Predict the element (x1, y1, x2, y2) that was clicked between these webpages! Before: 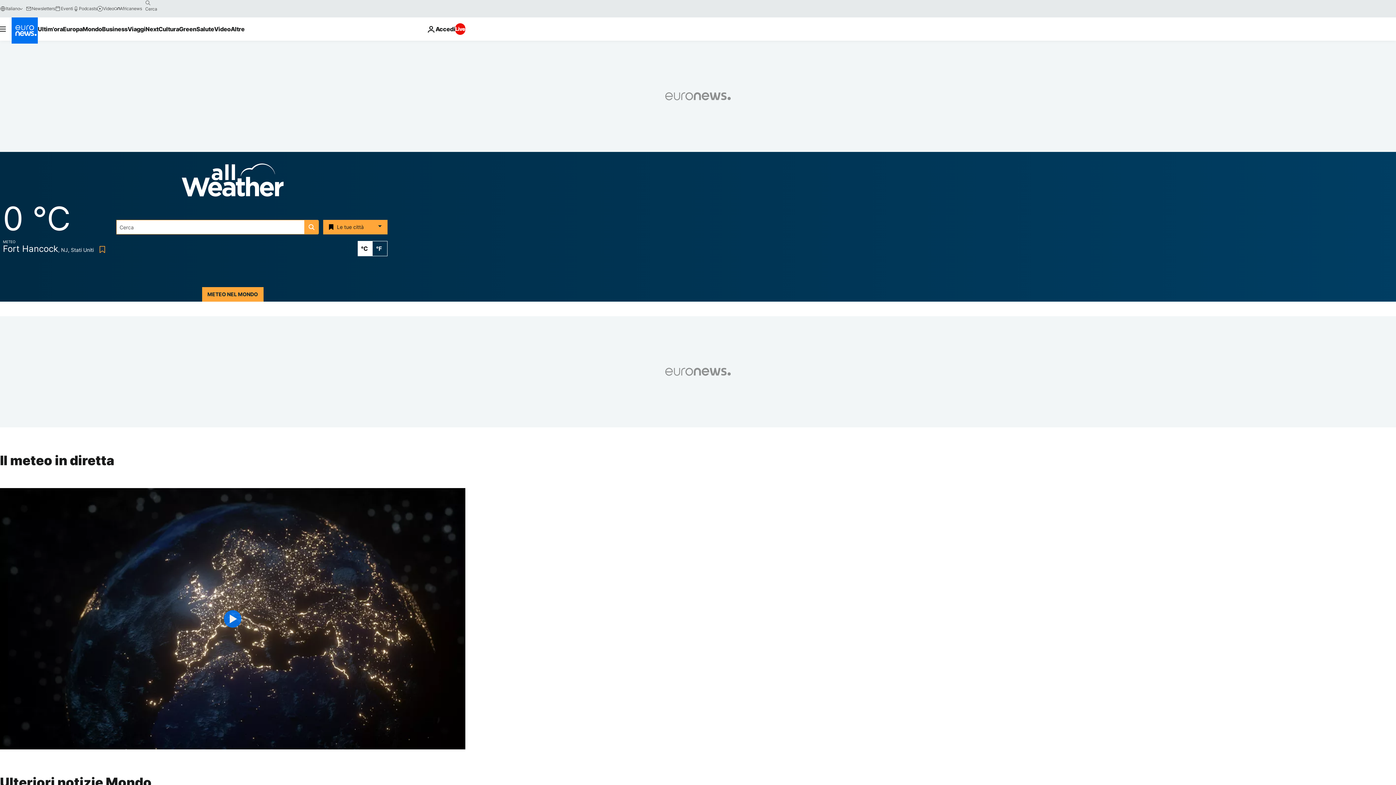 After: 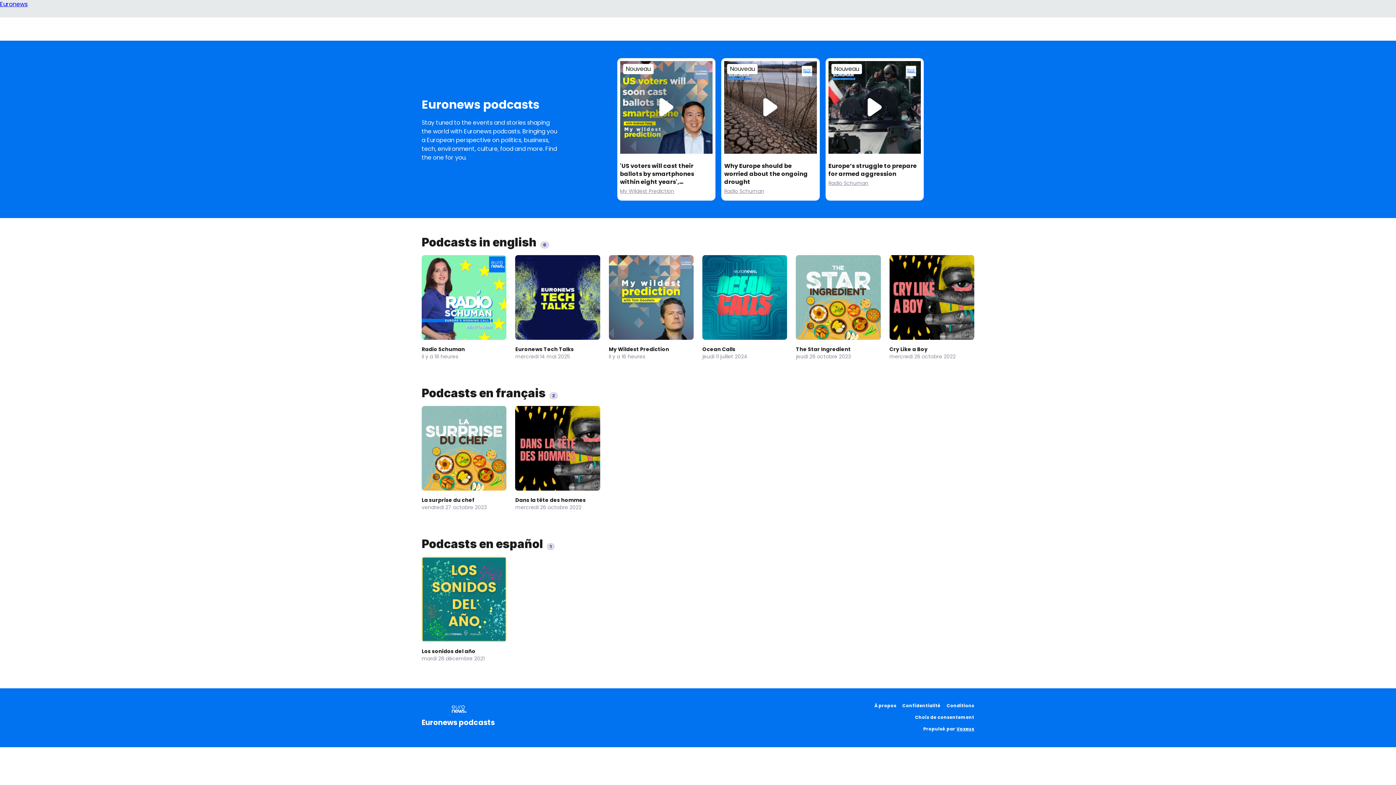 Action: bbox: (73, 5, 97, 11) label: Podcasts